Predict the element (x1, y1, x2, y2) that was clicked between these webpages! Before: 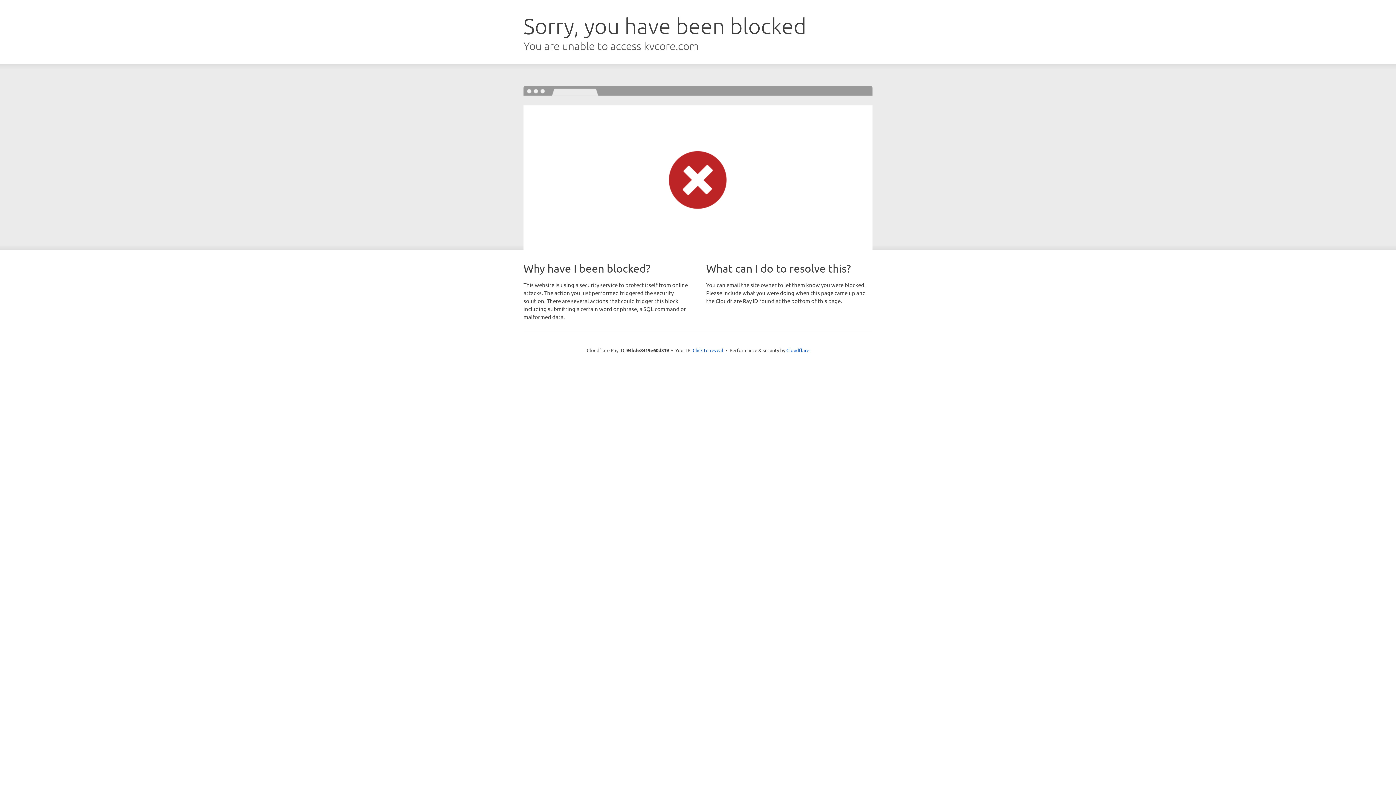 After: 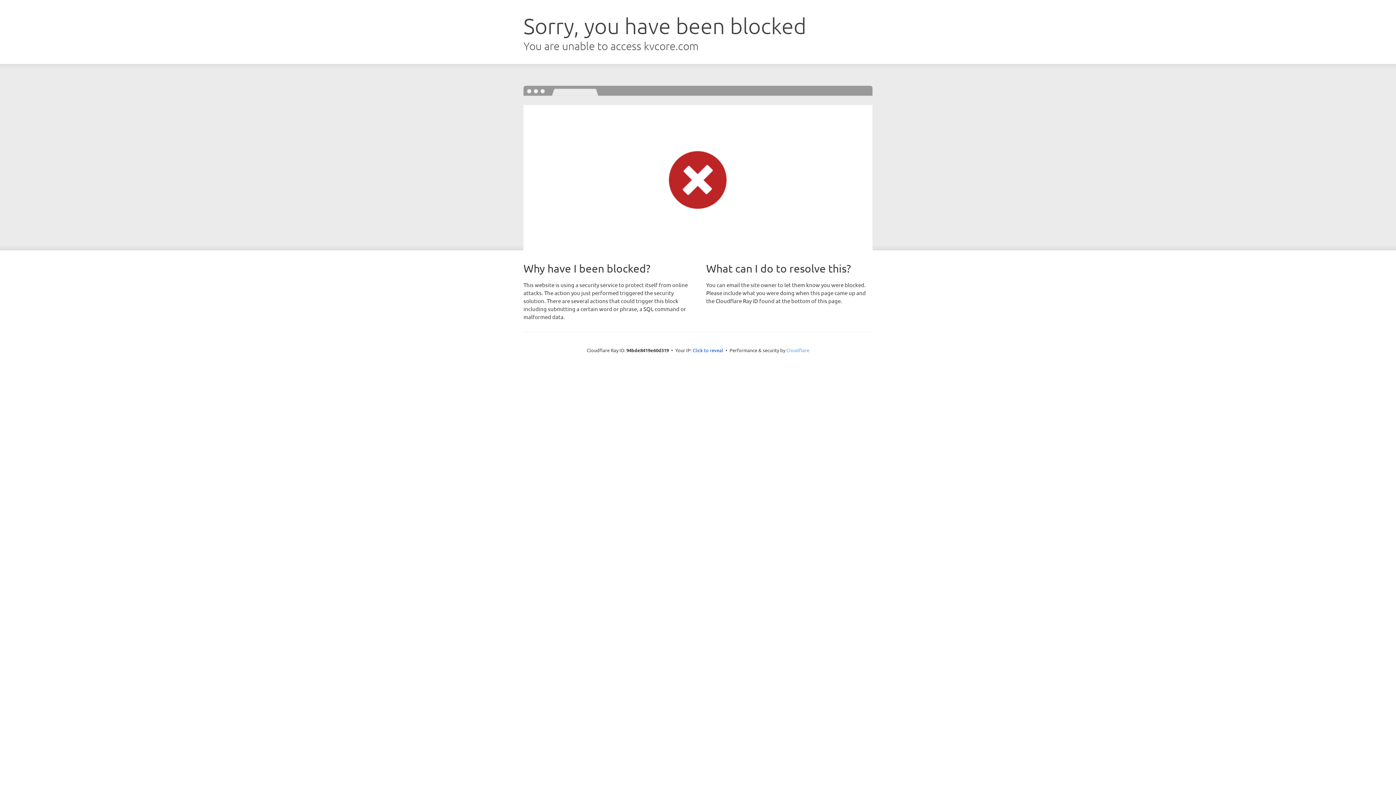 Action: label: Cloudflare bbox: (786, 347, 809, 353)